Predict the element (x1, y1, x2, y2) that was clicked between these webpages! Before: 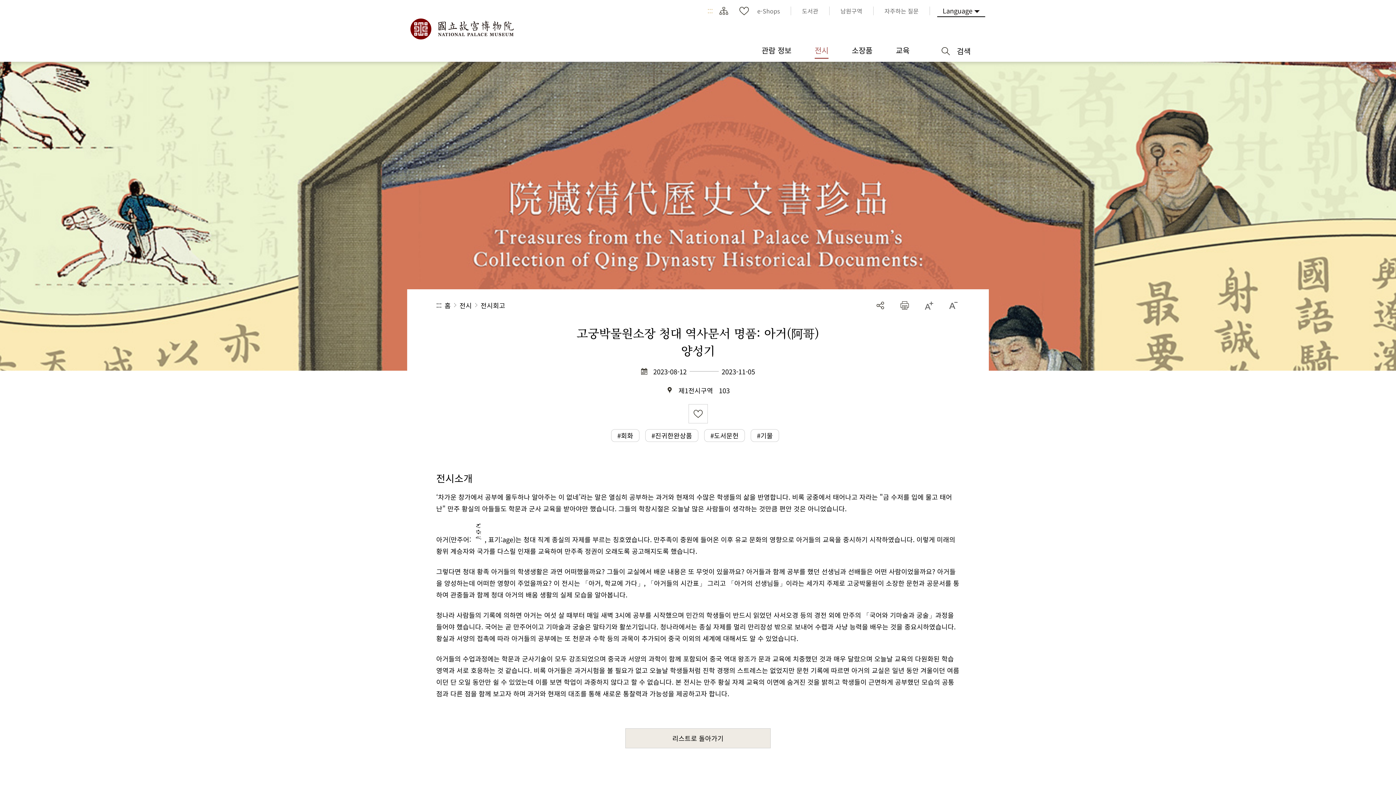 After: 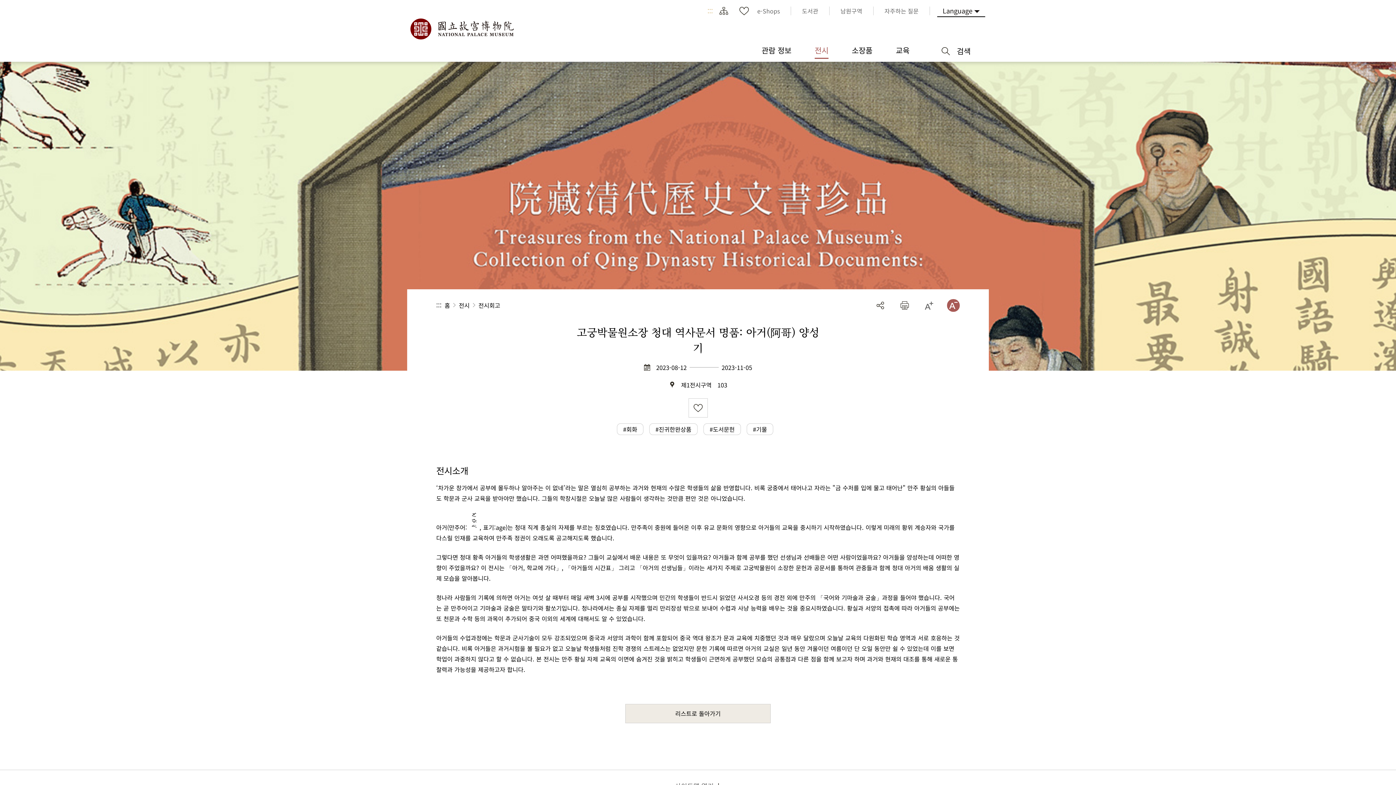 Action: label: 글자크기를 작게 bbox: (947, 299, 960, 311)